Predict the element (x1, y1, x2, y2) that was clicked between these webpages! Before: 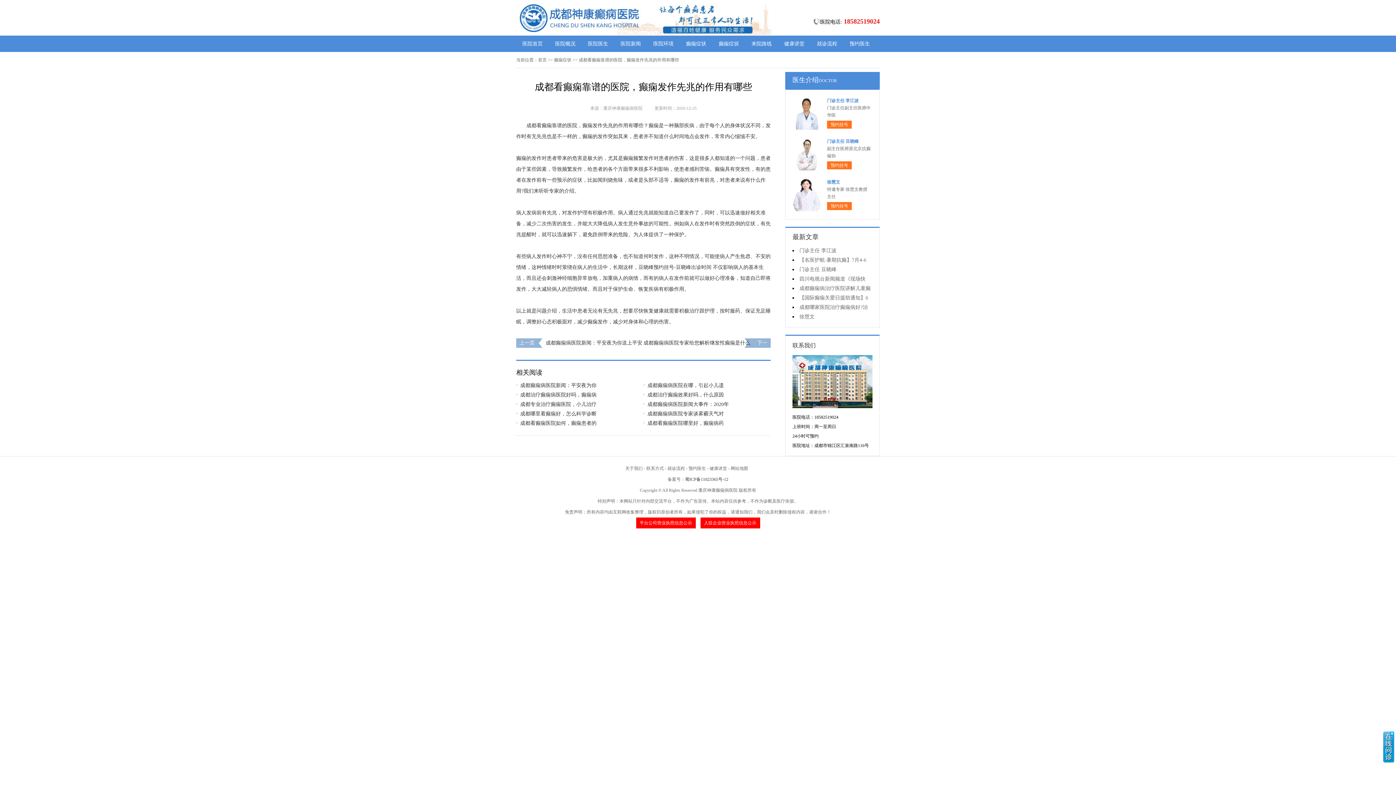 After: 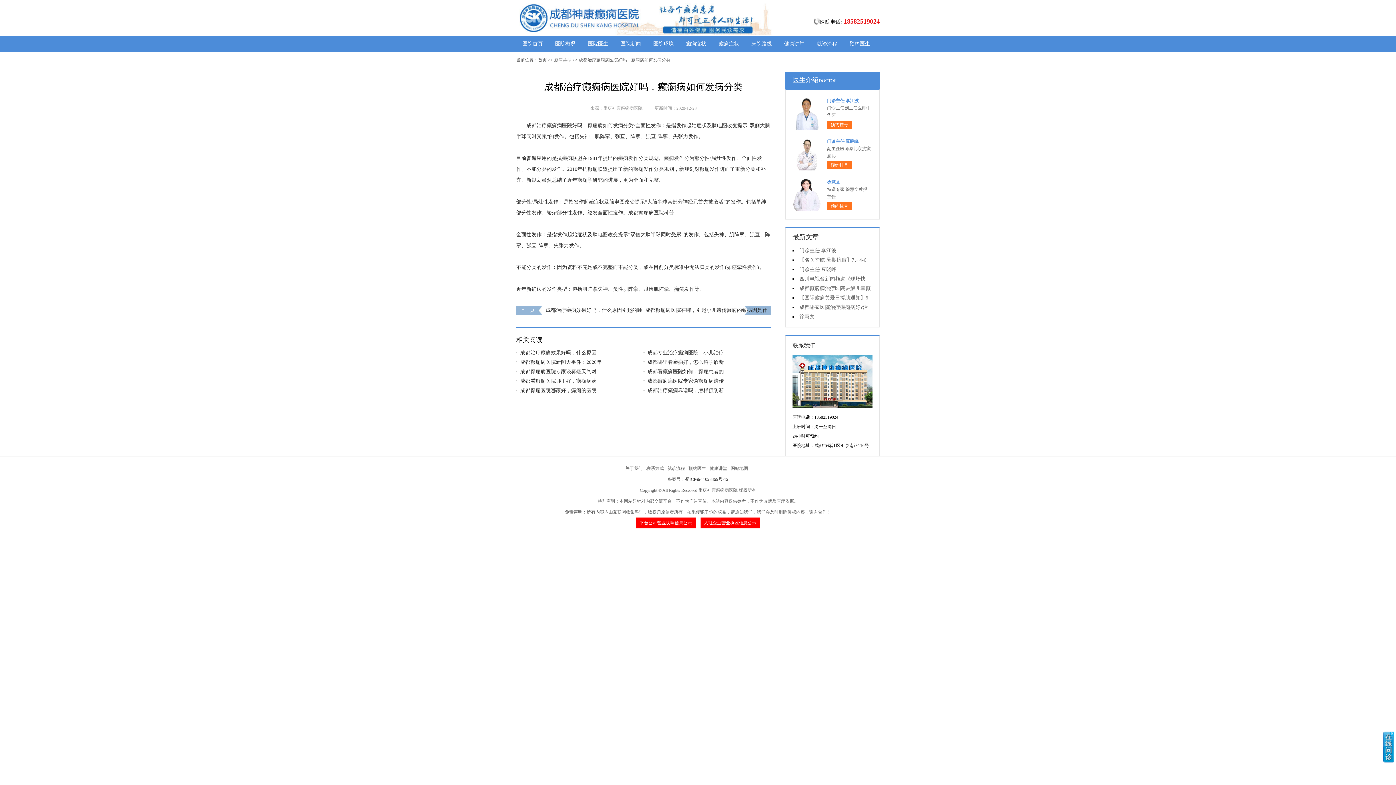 Action: label: 成都治疗癫痫病医院好吗，癫痫病 bbox: (516, 390, 636, 400)